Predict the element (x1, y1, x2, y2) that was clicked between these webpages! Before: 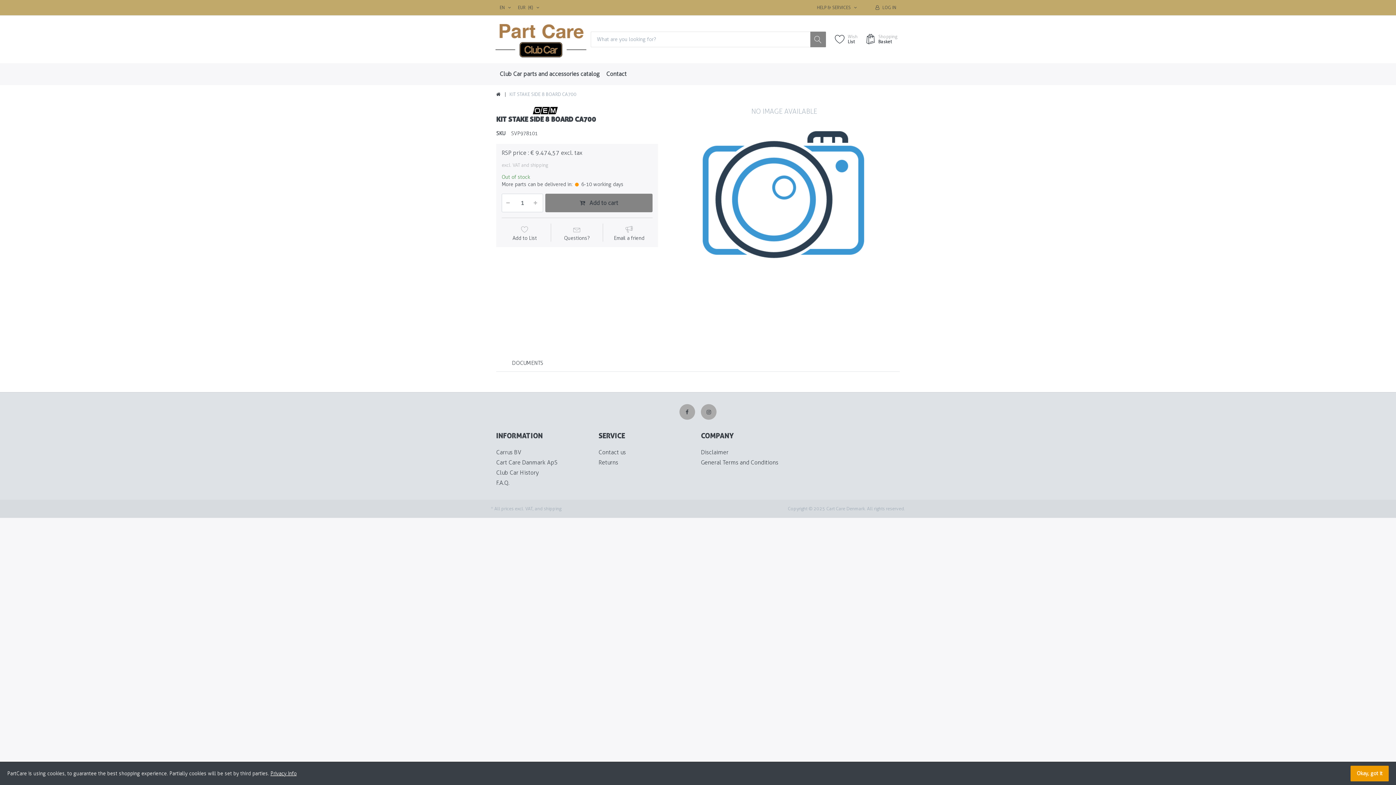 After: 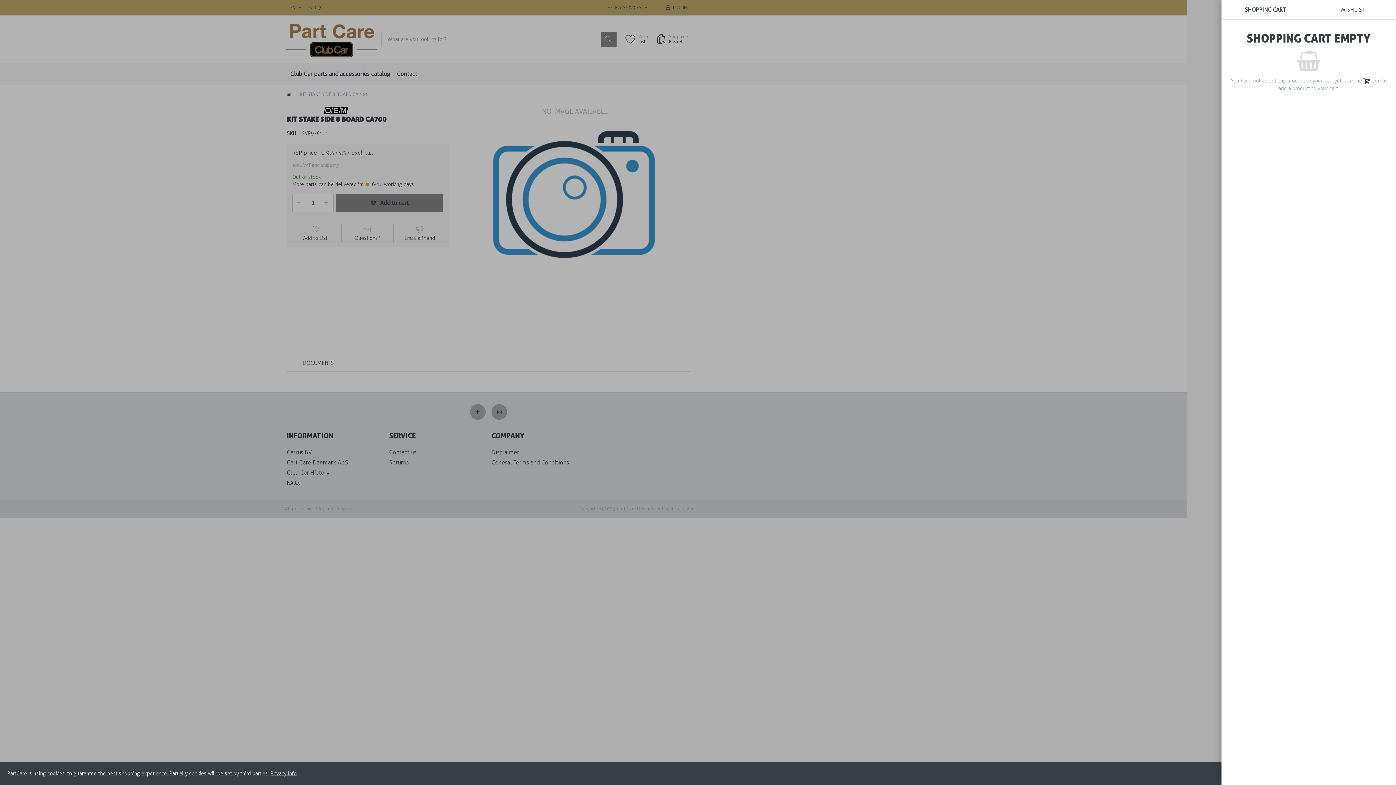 Action: bbox: (861, 31, 900, 47) label:  Shopping
Basket